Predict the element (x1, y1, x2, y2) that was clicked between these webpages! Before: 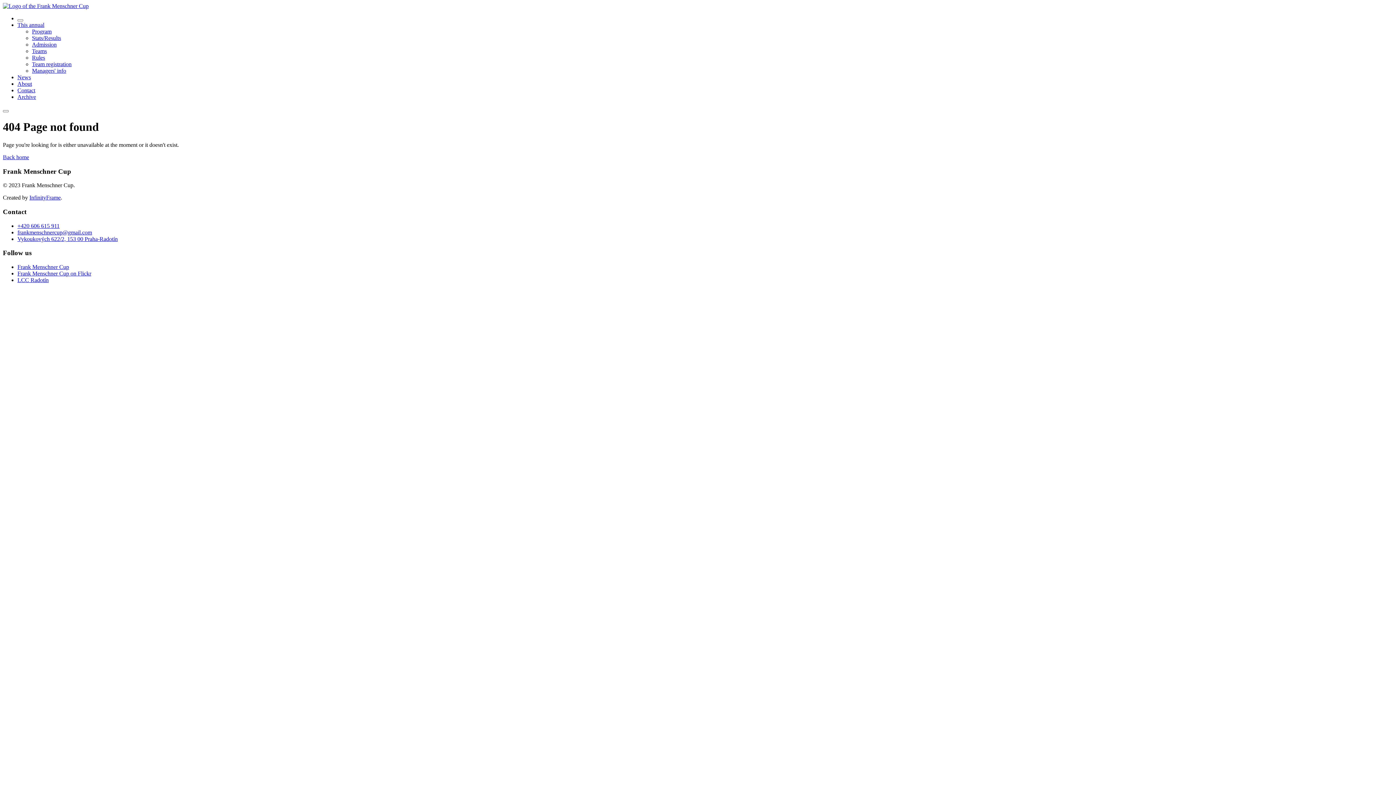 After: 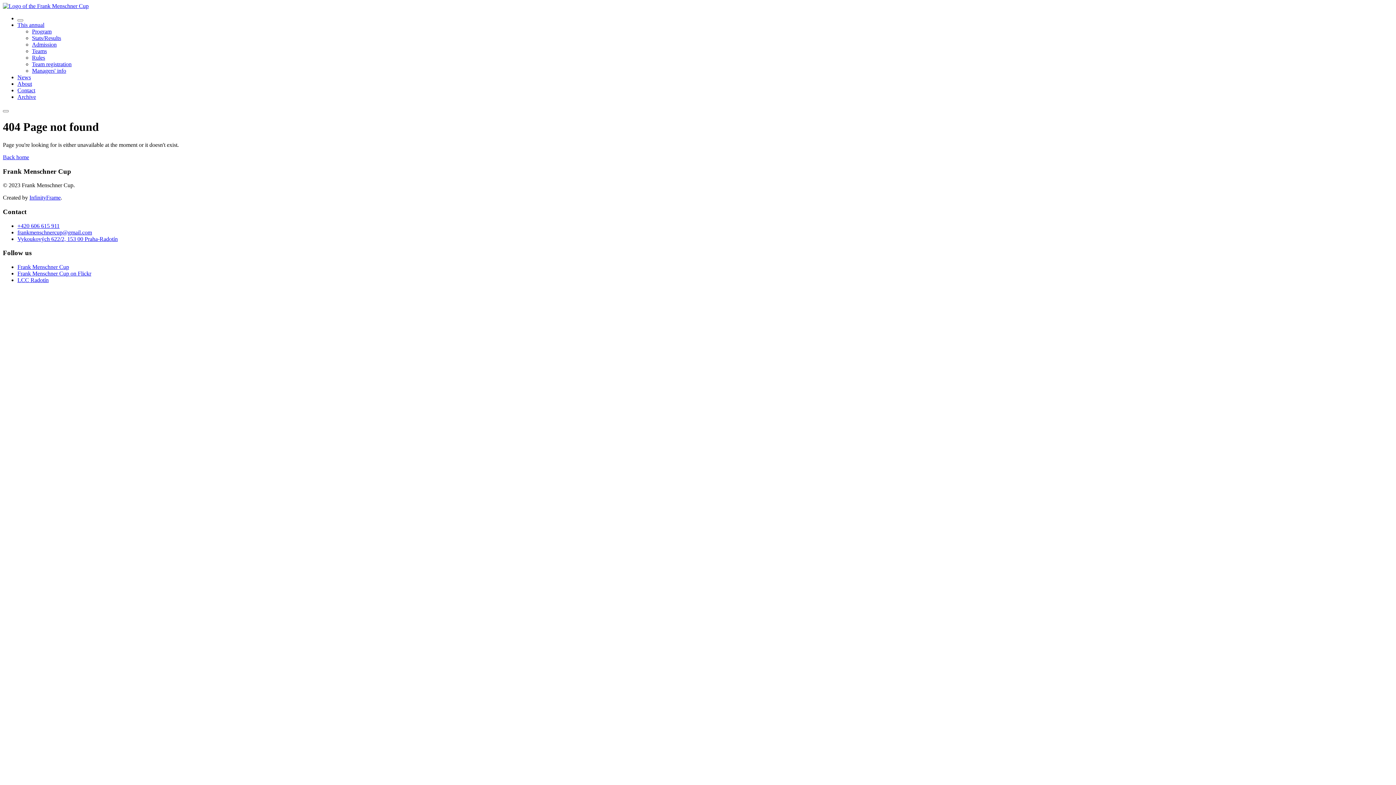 Action: label: LCC Radotín bbox: (17, 277, 48, 283)